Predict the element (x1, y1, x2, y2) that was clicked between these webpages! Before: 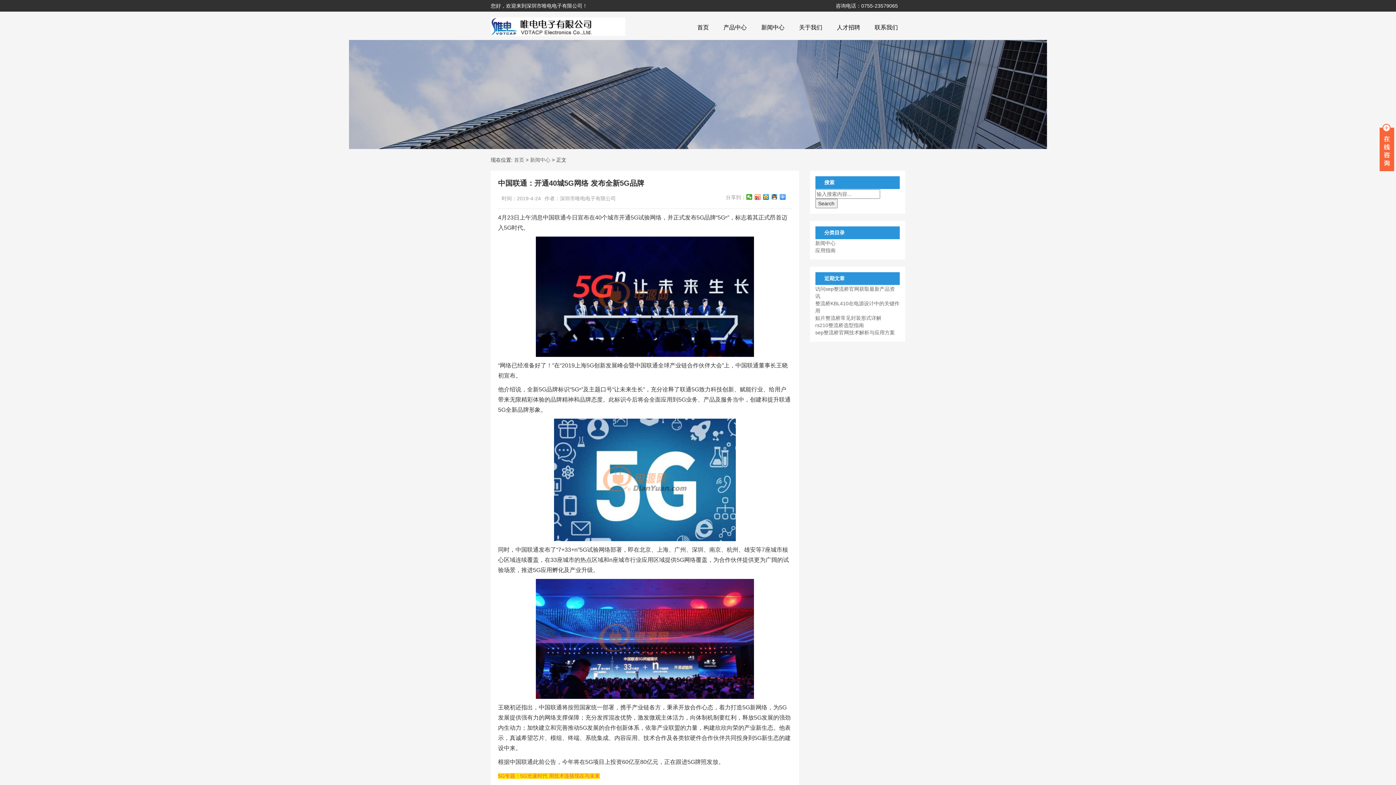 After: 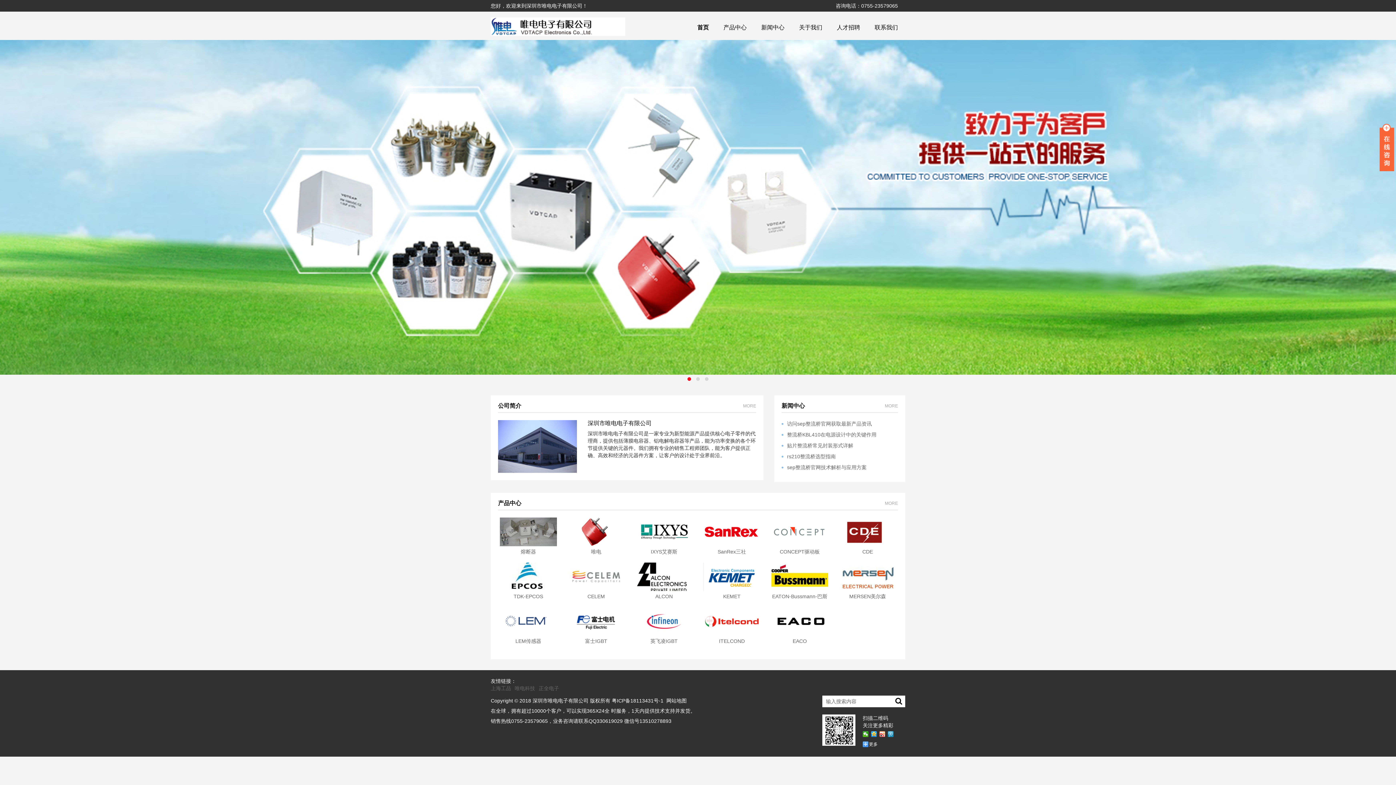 Action: label: 首页 bbox: (514, 157, 524, 162)